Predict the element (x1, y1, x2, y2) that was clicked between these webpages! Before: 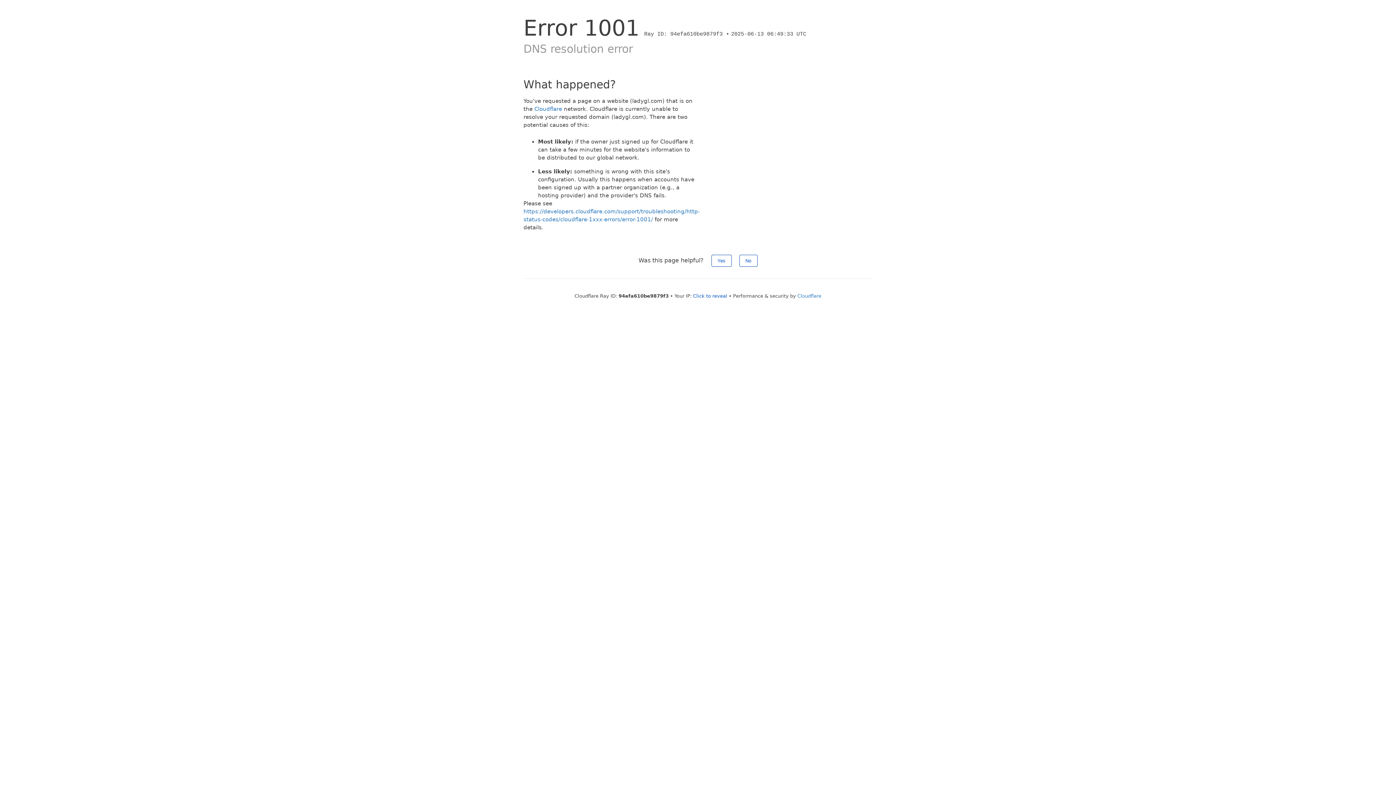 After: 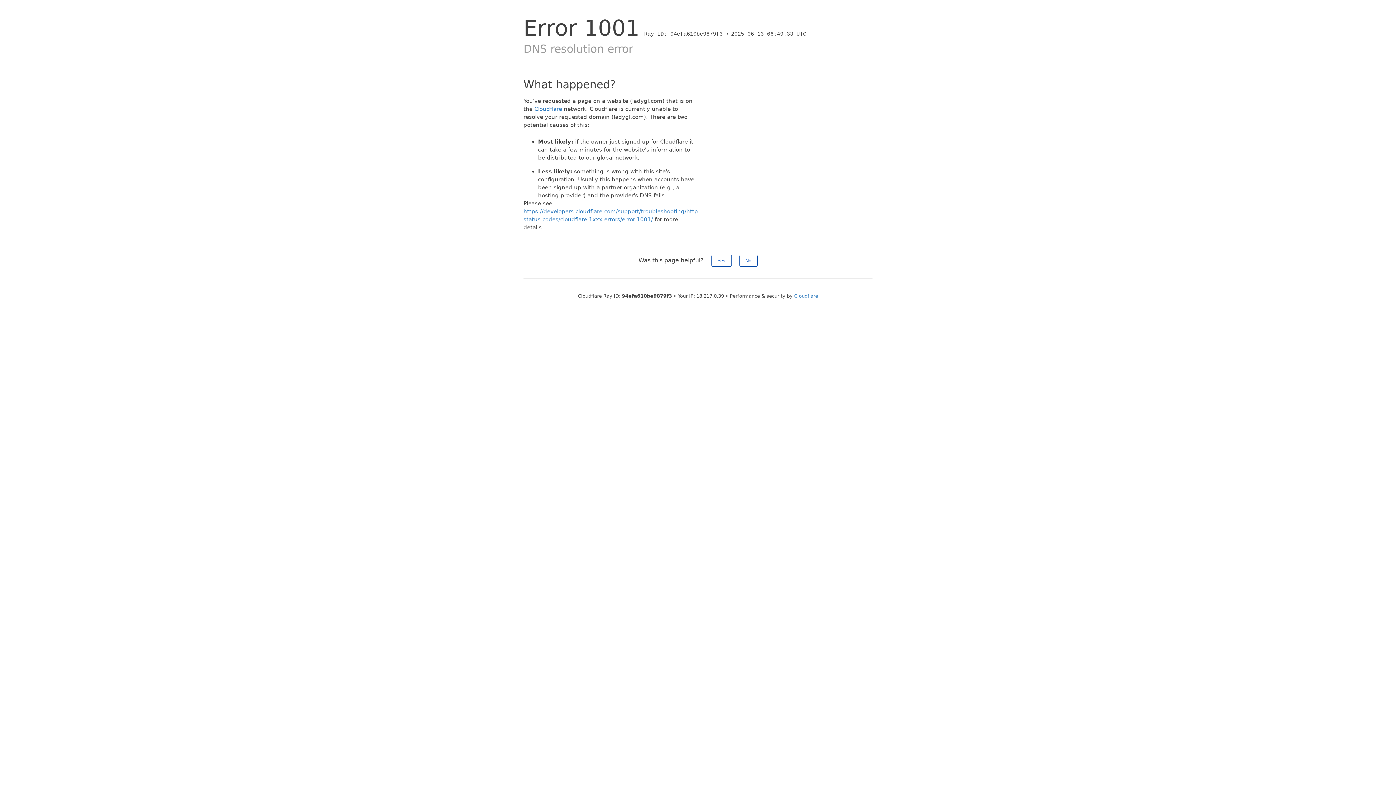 Action: label: Click to reveal bbox: (693, 293, 727, 298)